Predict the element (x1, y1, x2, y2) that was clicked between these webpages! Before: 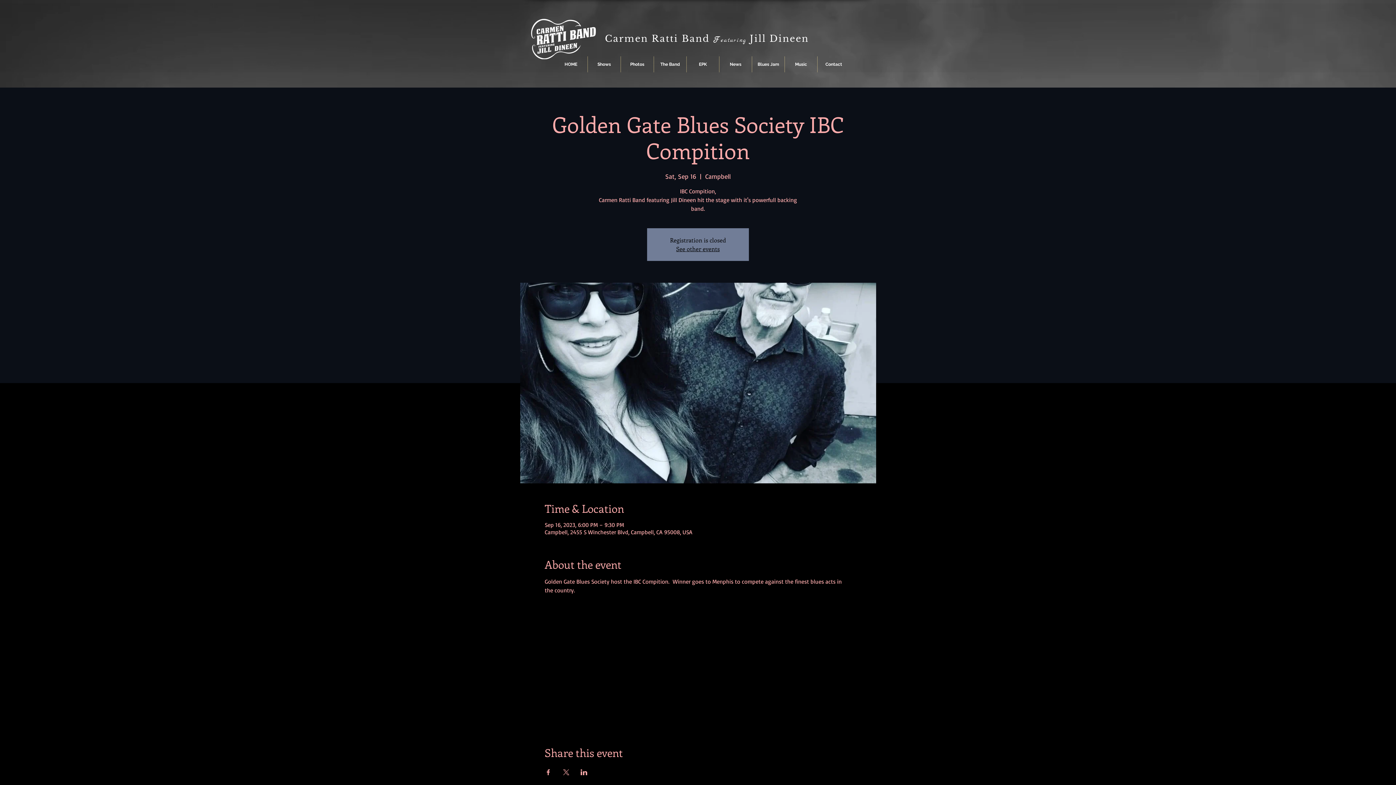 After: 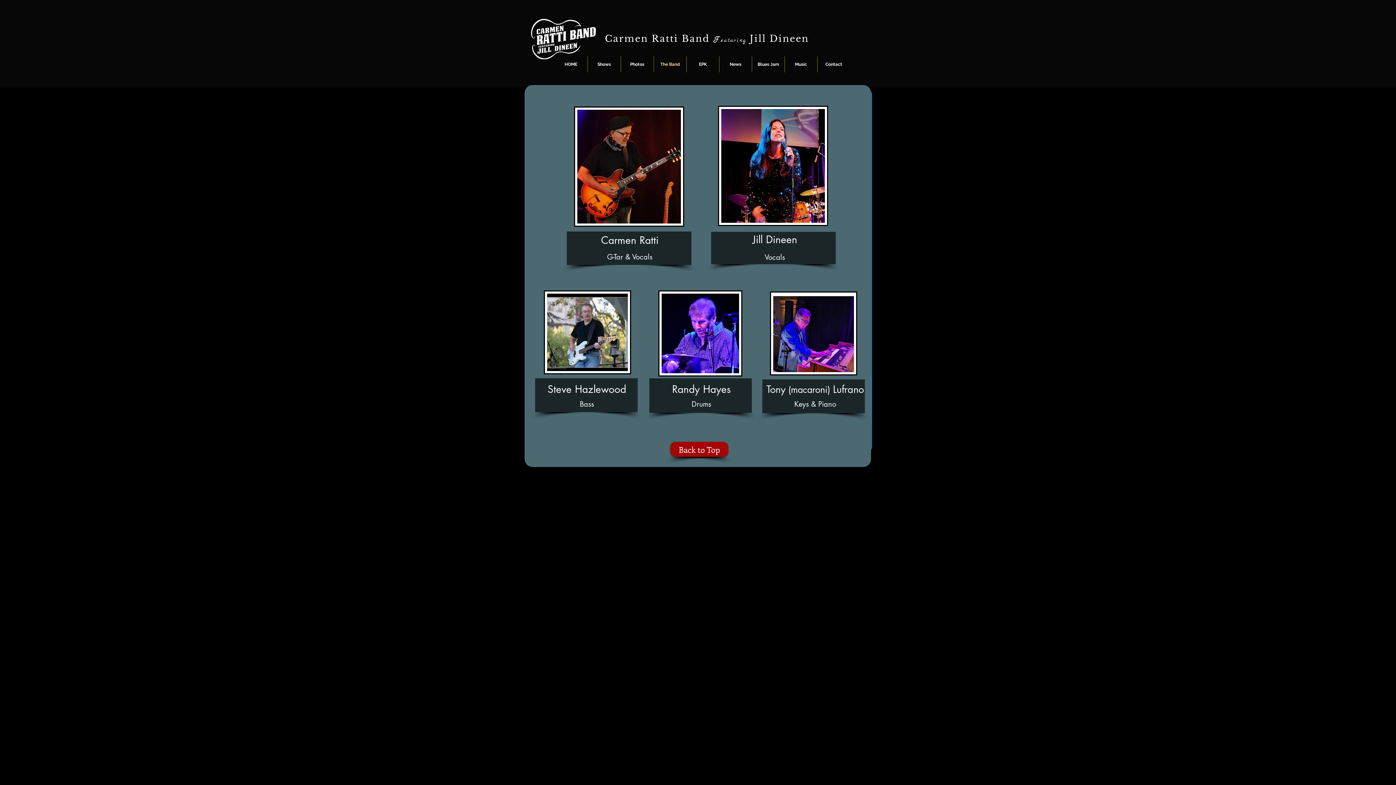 Action: bbox: (654, 56, 686, 72) label: The Band